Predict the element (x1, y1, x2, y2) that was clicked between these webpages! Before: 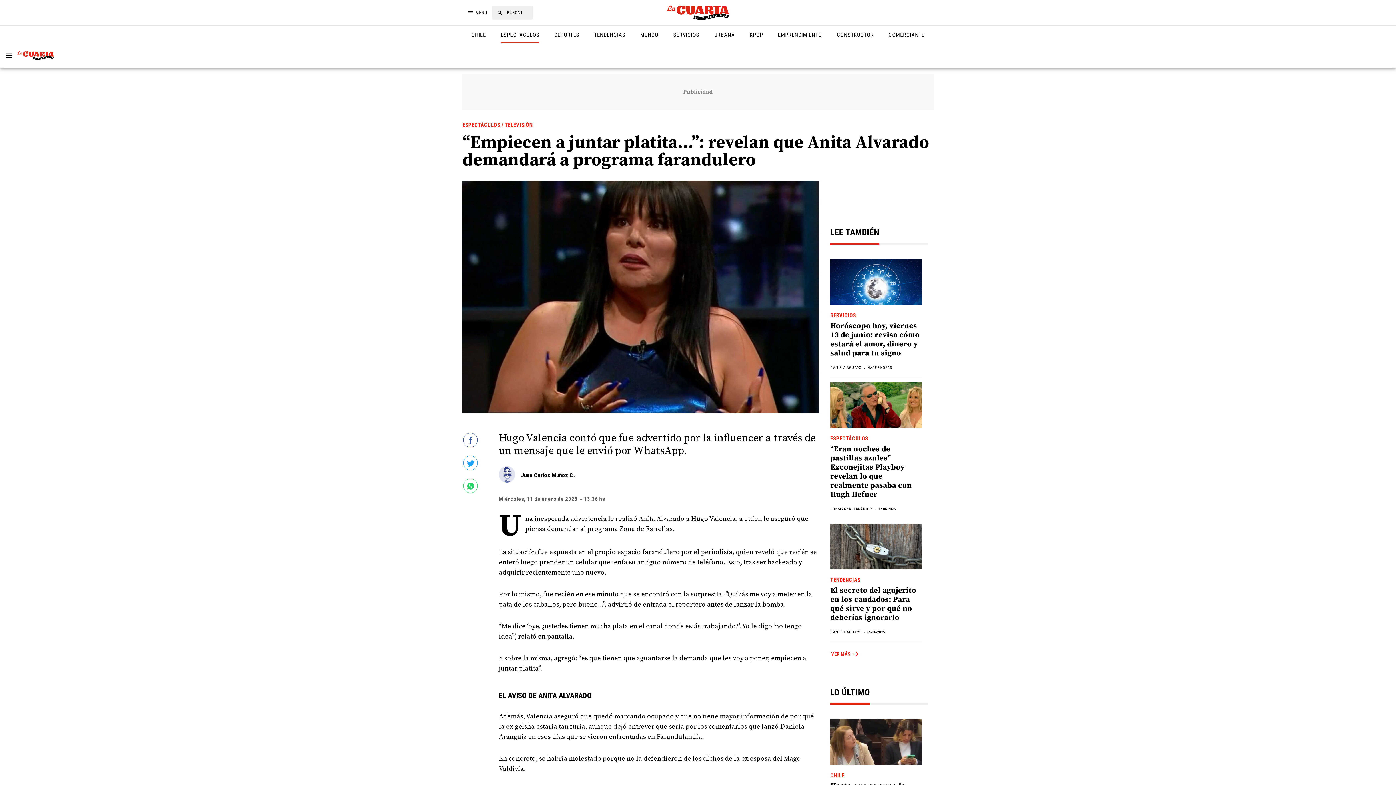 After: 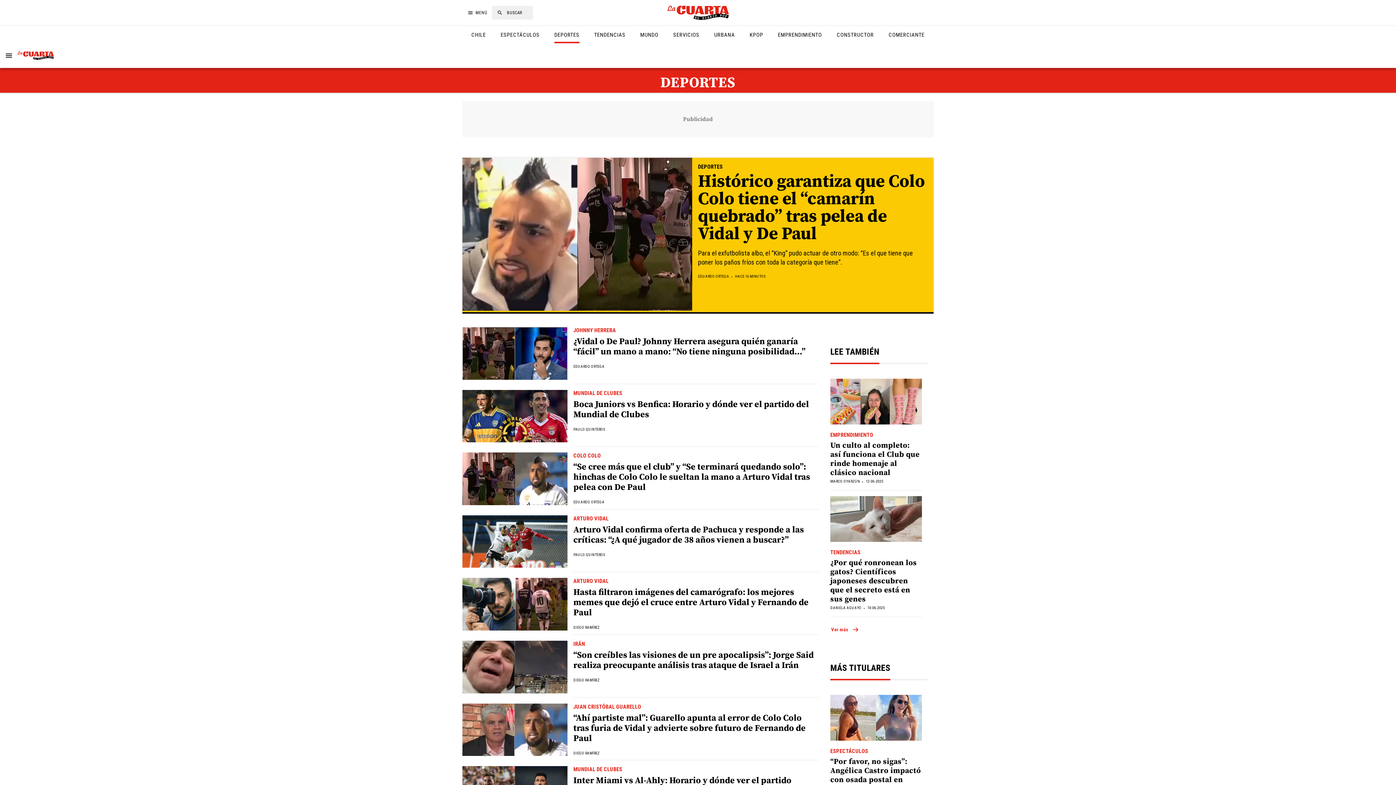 Action: label: DEPORTES bbox: (554, 31, 585, 43)